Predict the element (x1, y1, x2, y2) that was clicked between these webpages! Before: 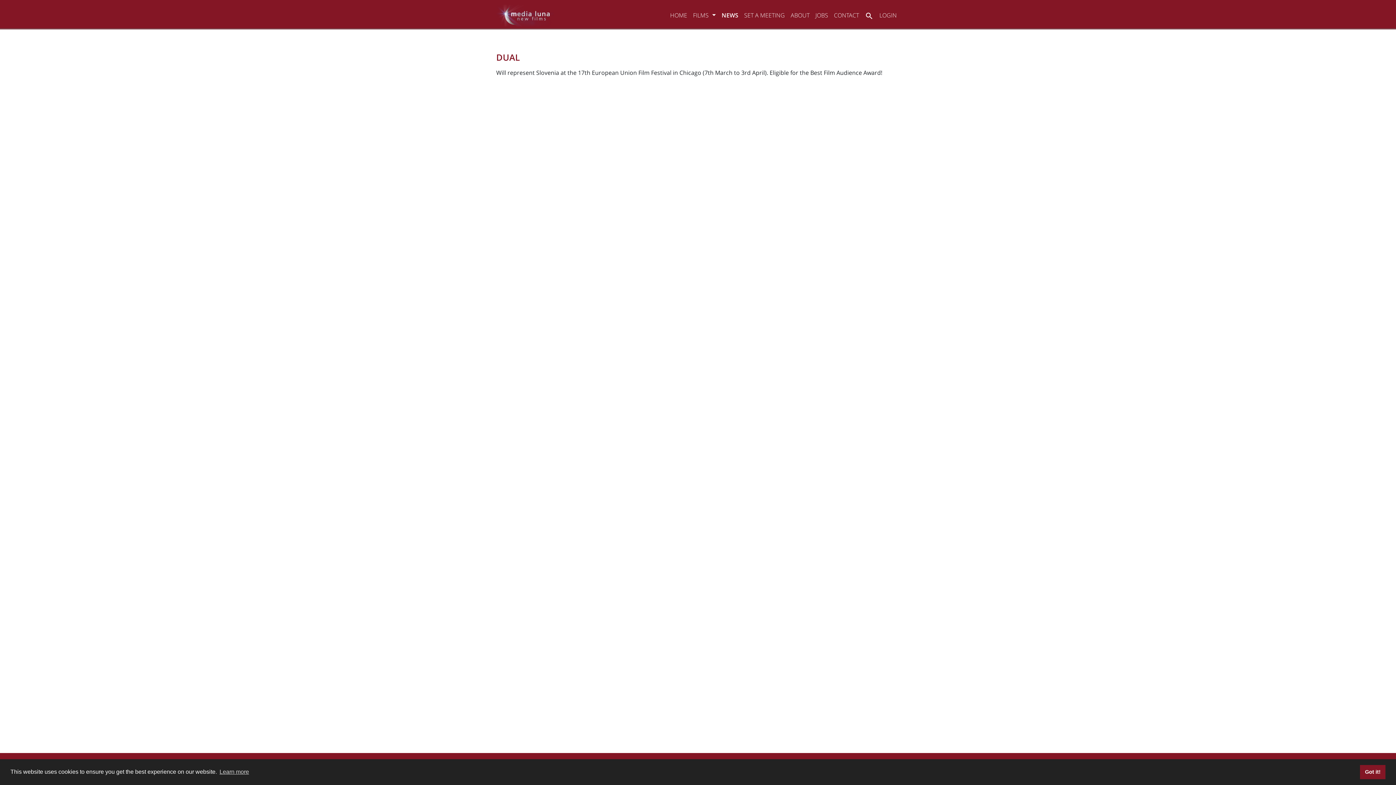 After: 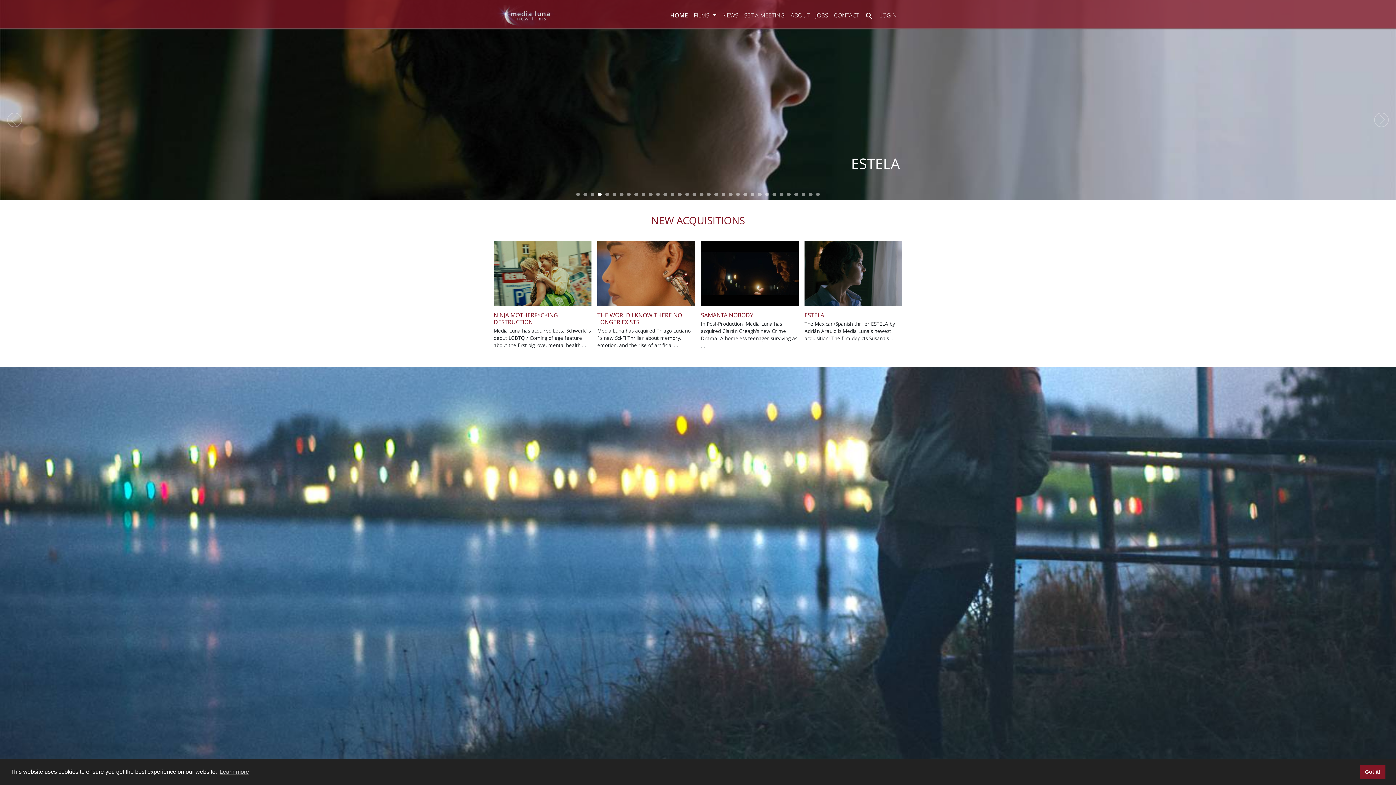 Action: label: HOME bbox: (670, 11, 687, 19)